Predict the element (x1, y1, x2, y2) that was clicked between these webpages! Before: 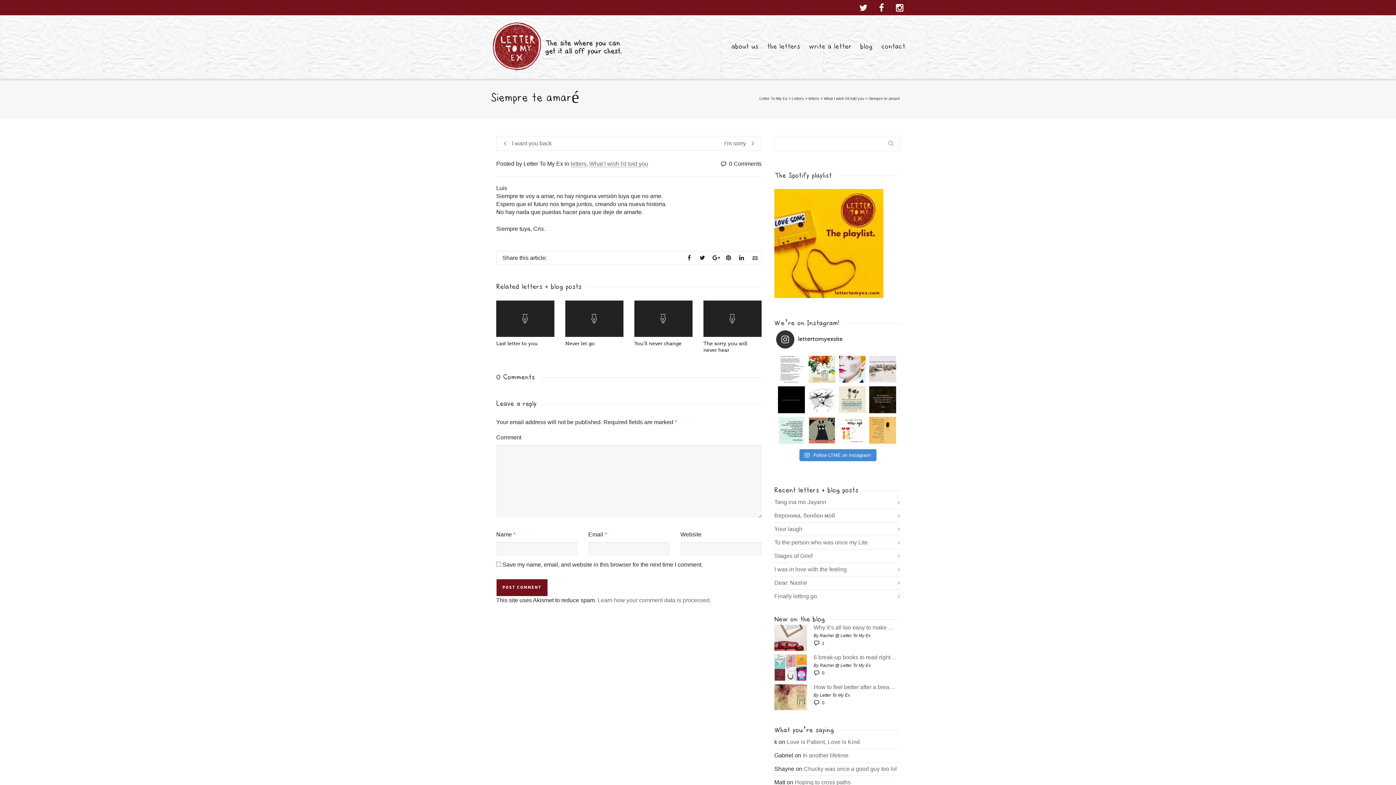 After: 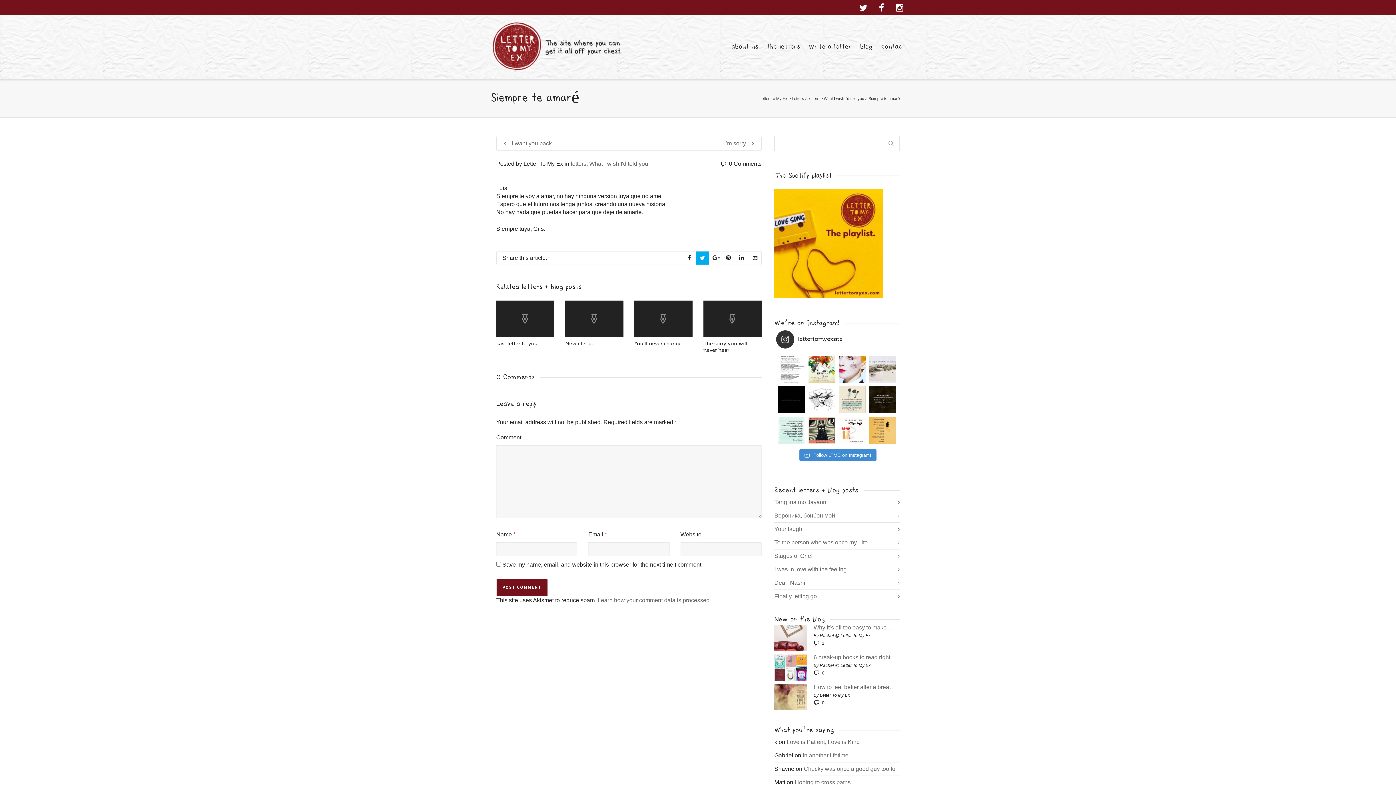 Action: bbox: (696, 251, 709, 264)